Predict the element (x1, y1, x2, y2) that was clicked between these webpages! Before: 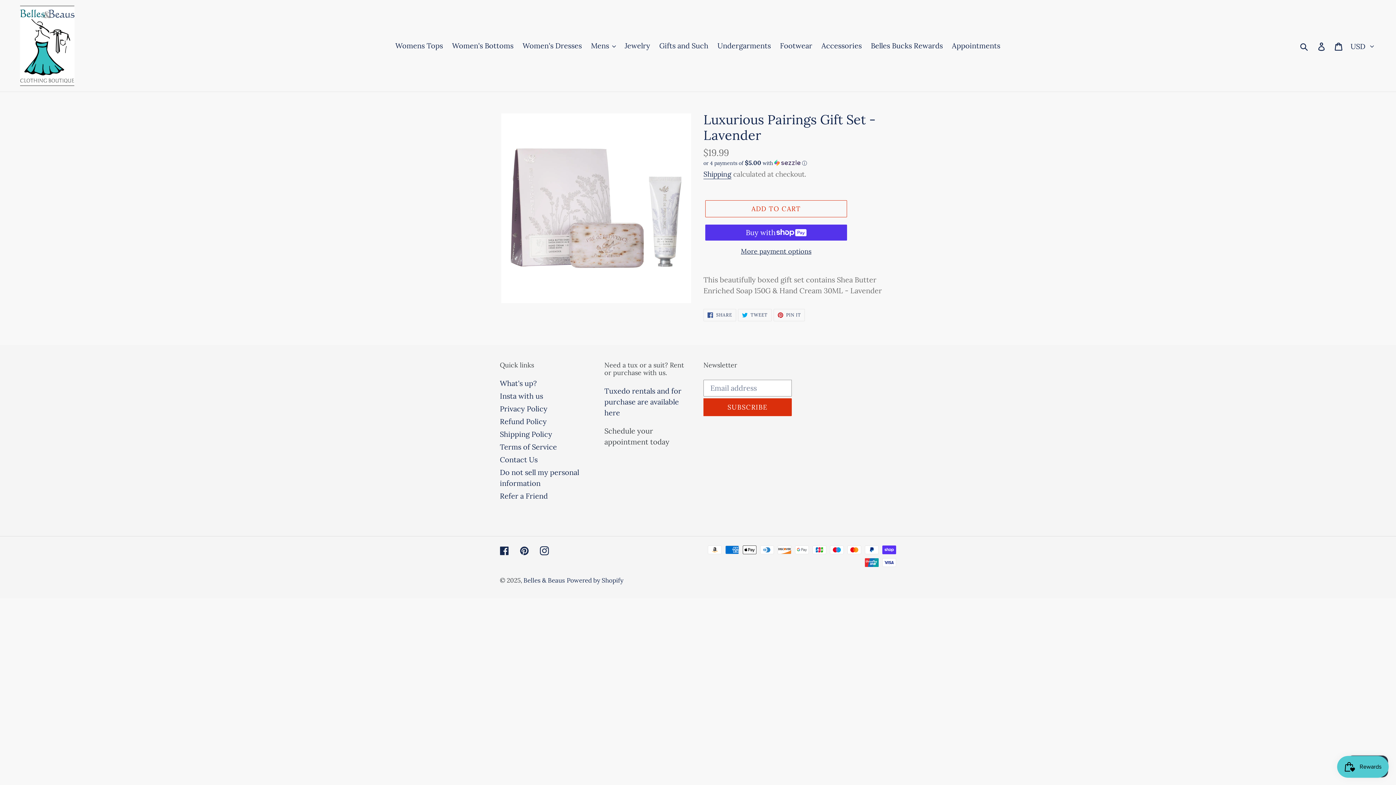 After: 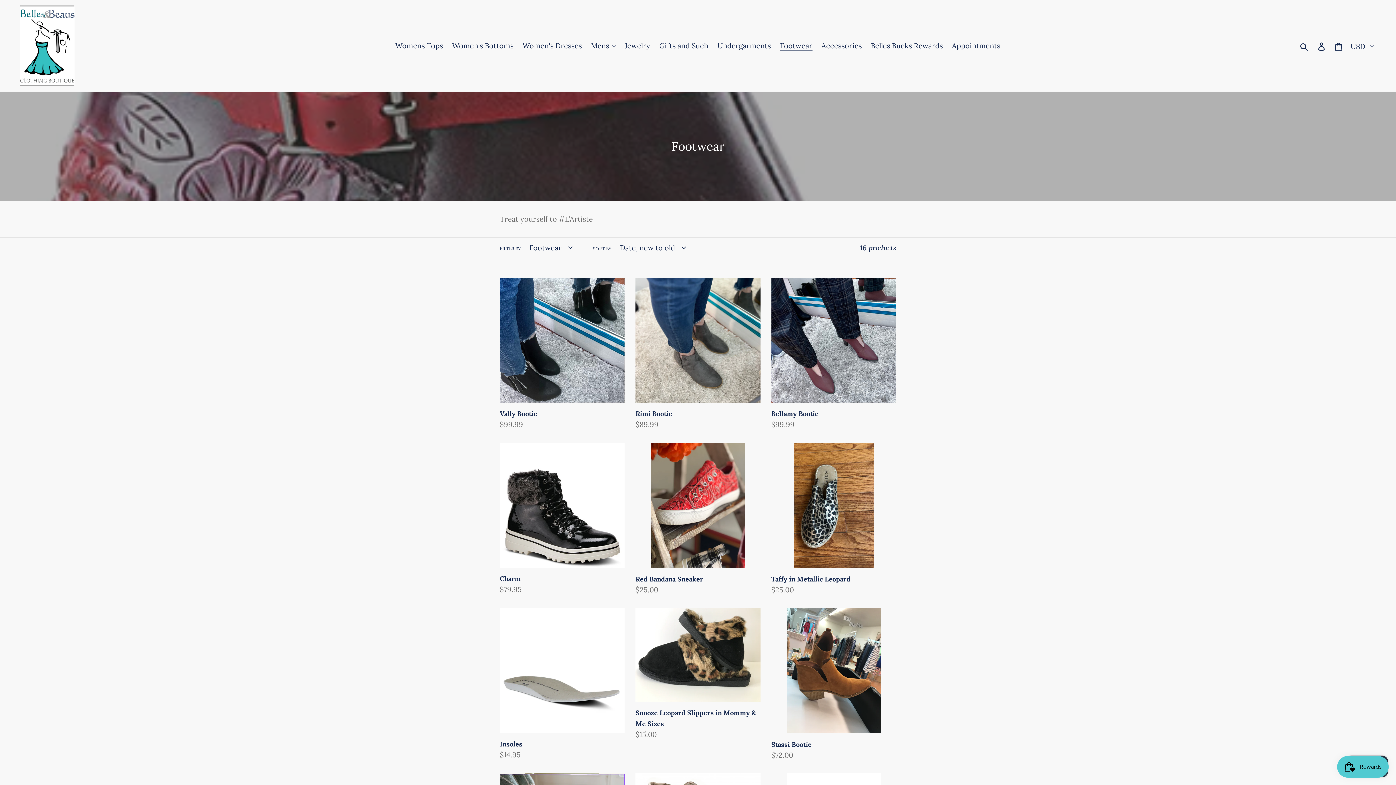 Action: bbox: (776, 39, 816, 52) label: Footwear